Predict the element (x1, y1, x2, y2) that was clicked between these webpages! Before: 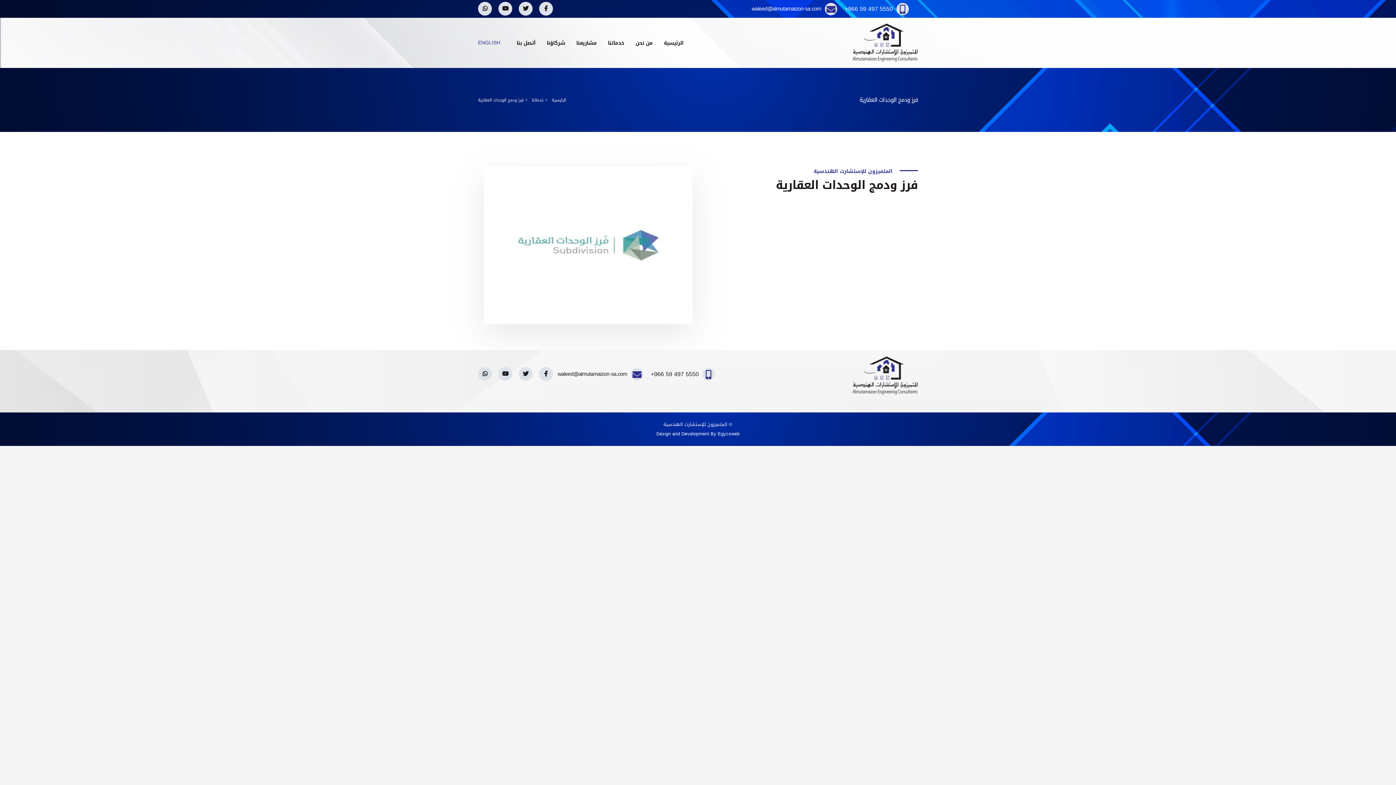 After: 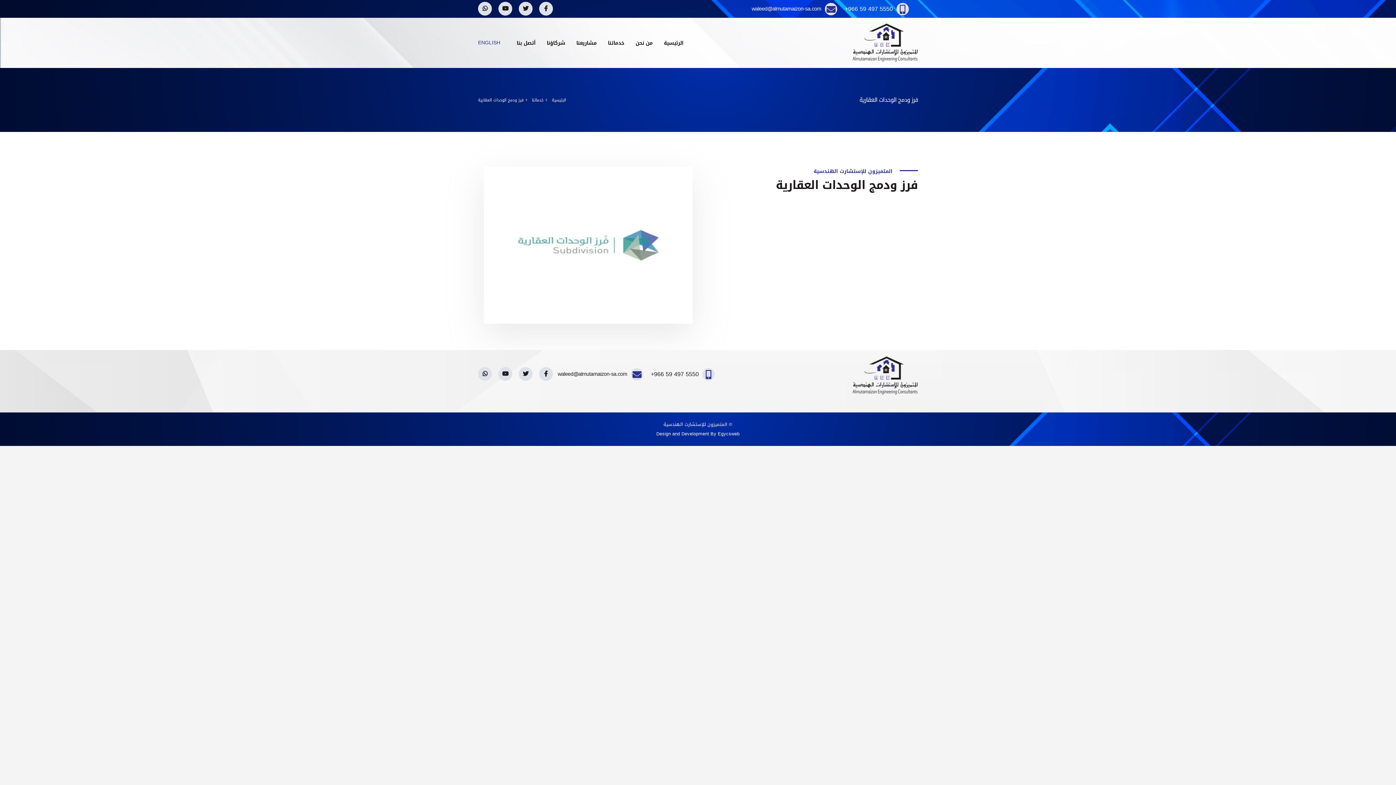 Action: label: waleed@almutamaizon-sa.com bbox: (751, 4, 821, 13)